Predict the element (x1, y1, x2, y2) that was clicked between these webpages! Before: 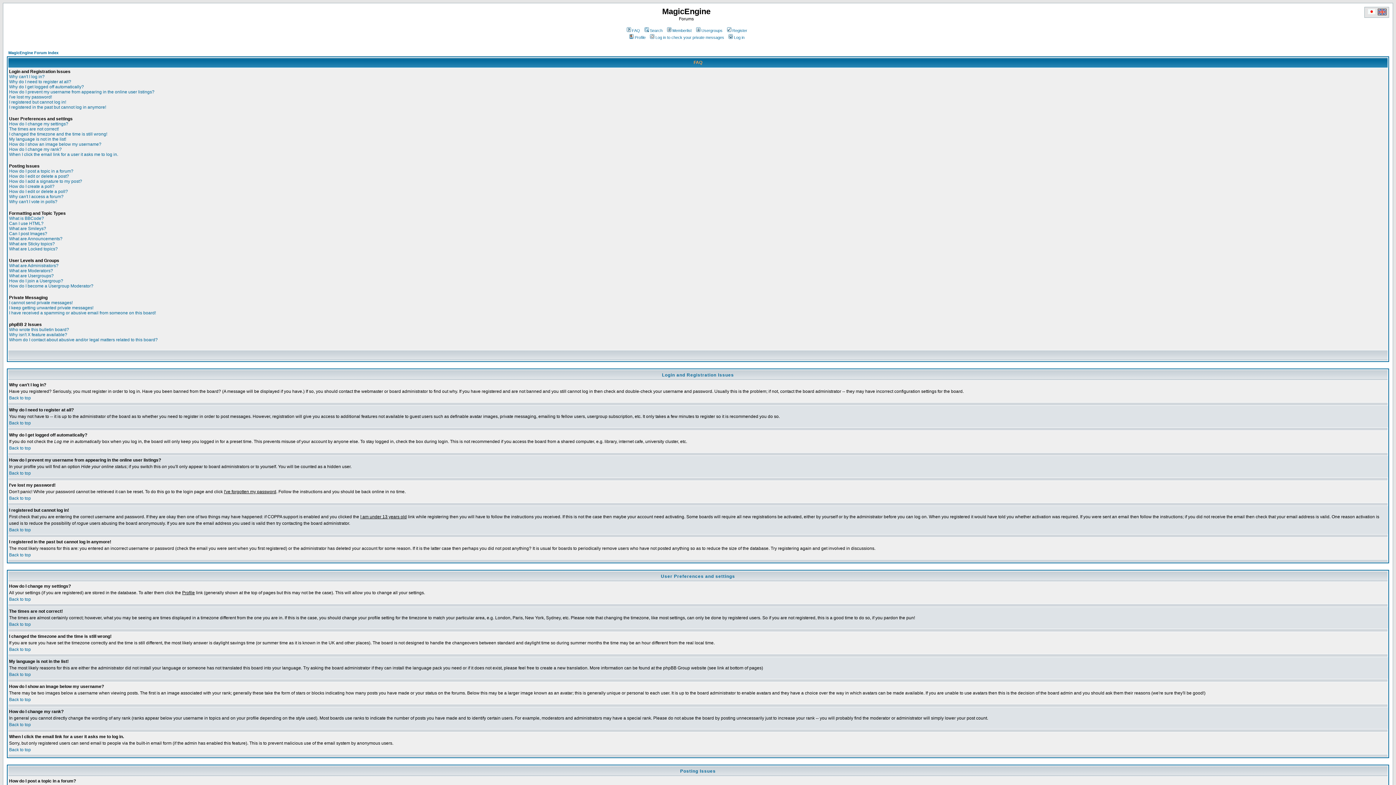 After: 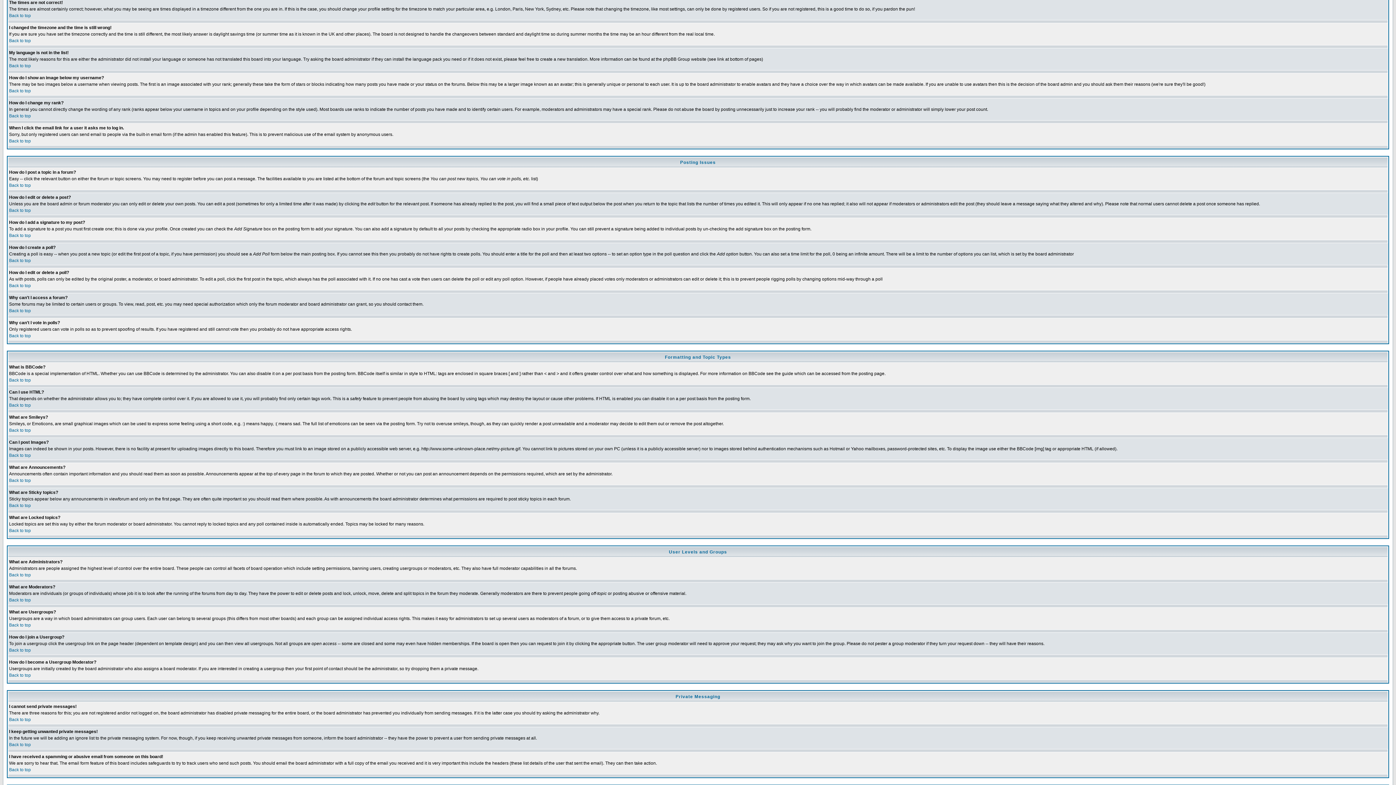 Action: bbox: (9, 126, 58, 131) label: The times are not correct!